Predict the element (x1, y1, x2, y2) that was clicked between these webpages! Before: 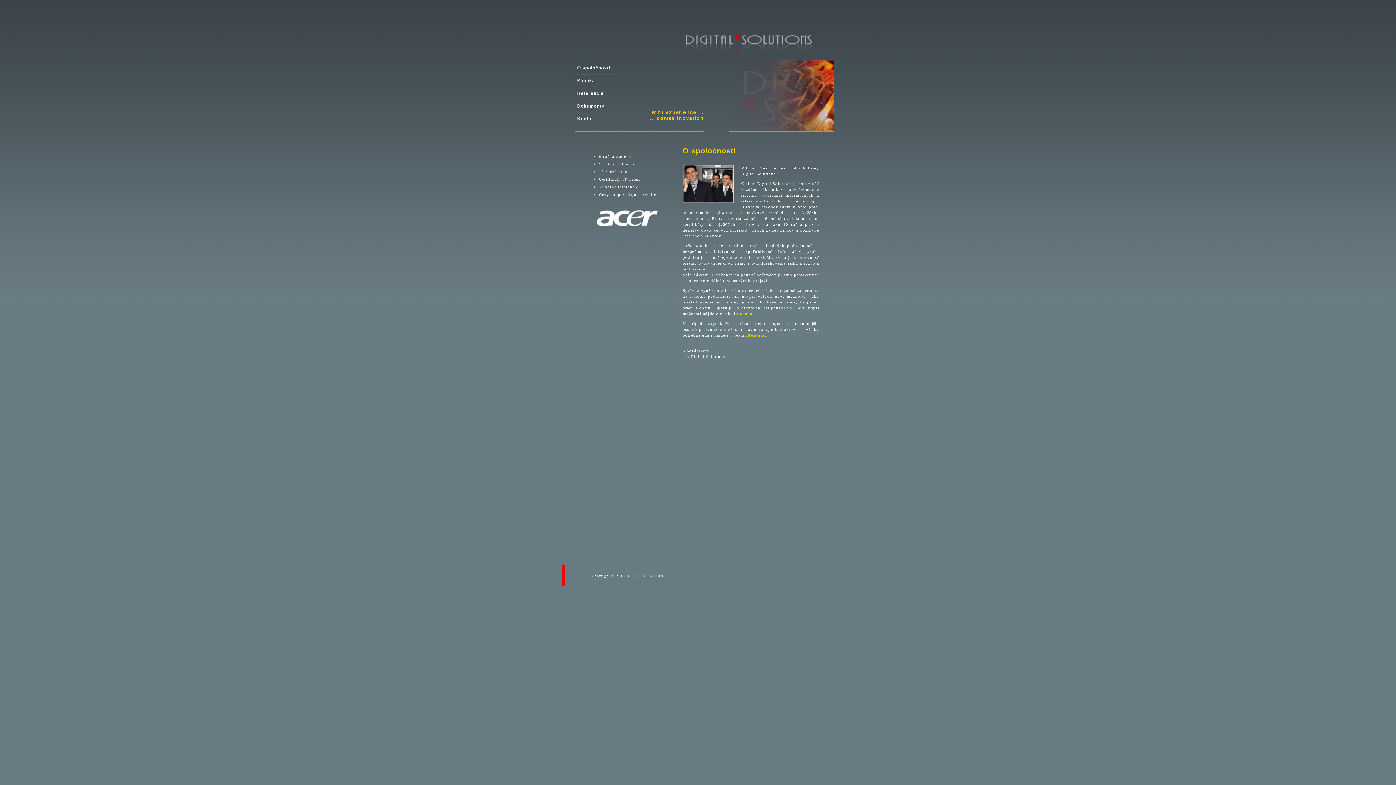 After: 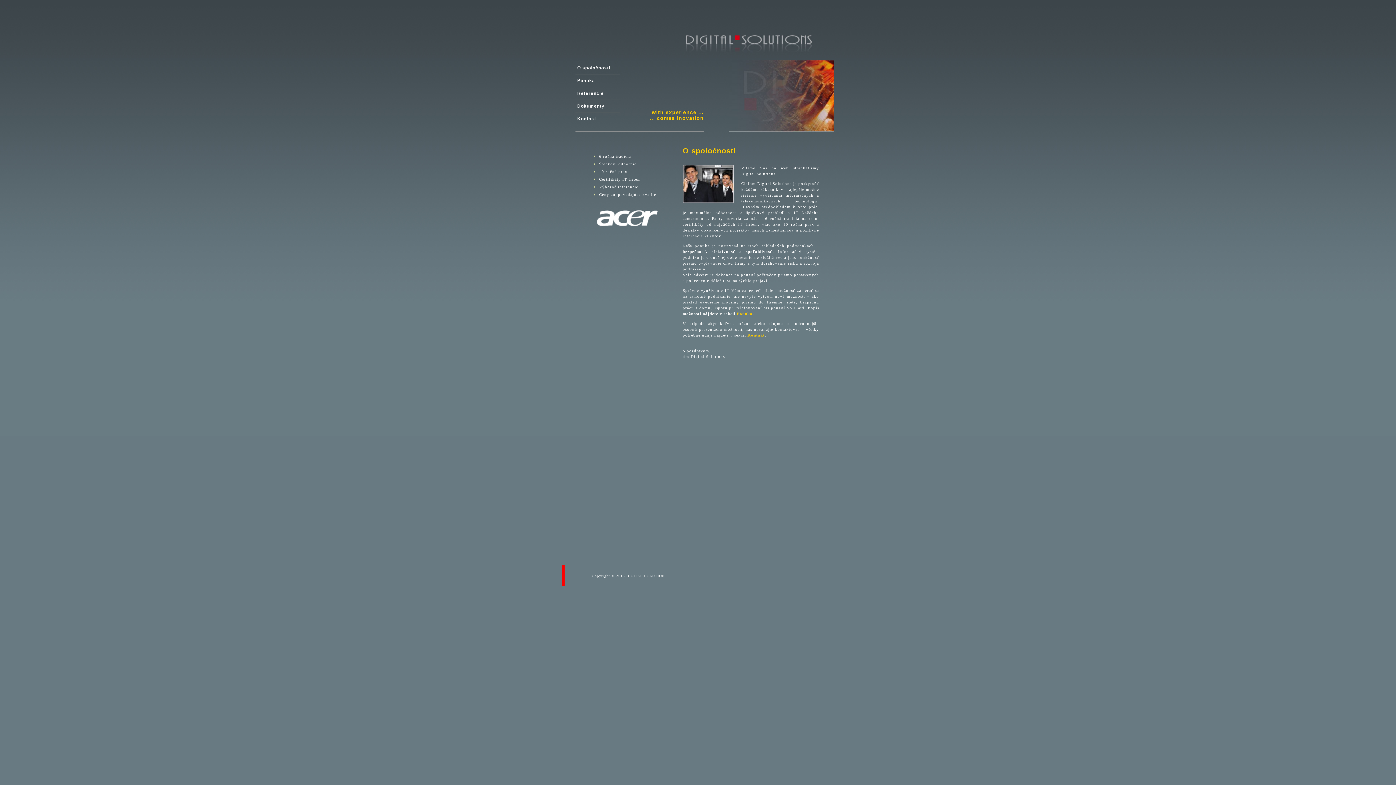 Action: bbox: (588, 246, 671, 250)